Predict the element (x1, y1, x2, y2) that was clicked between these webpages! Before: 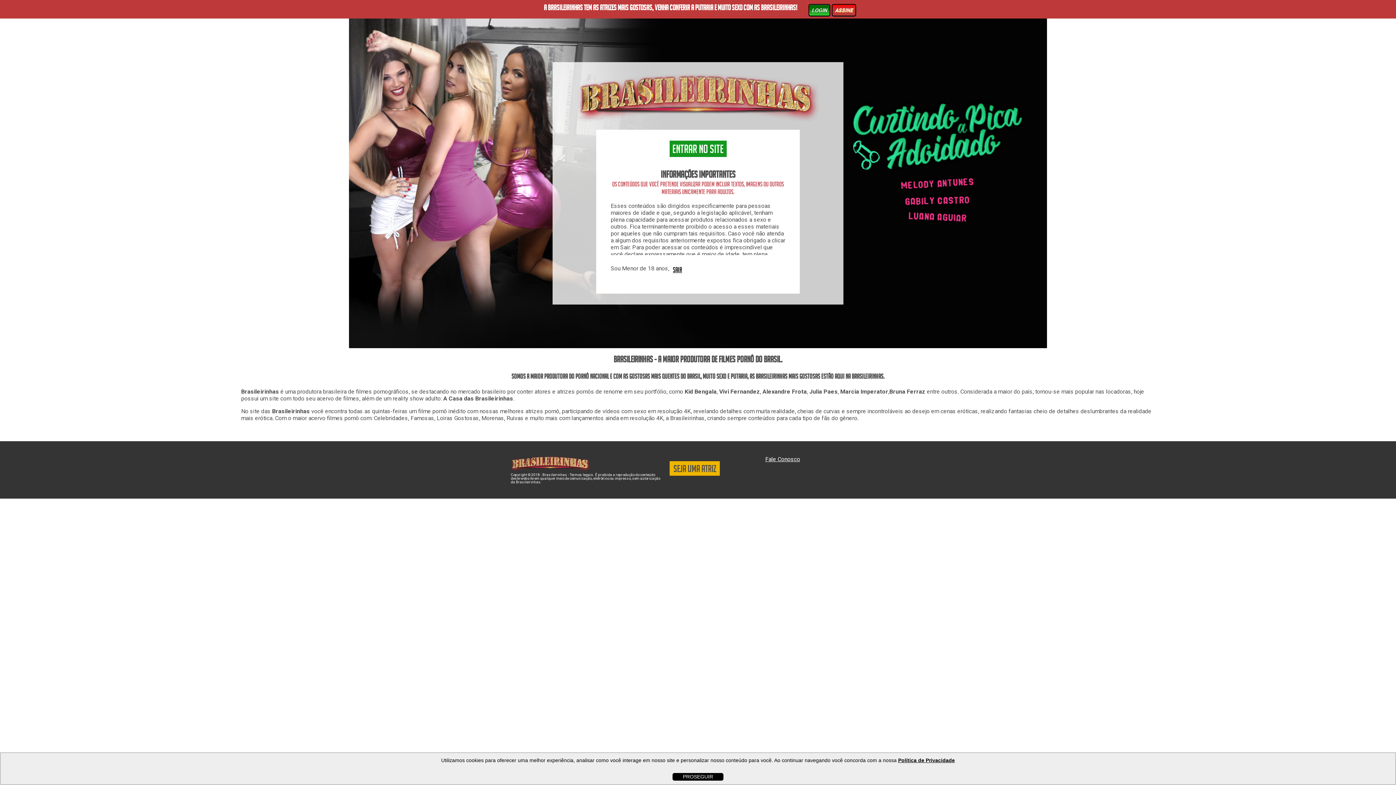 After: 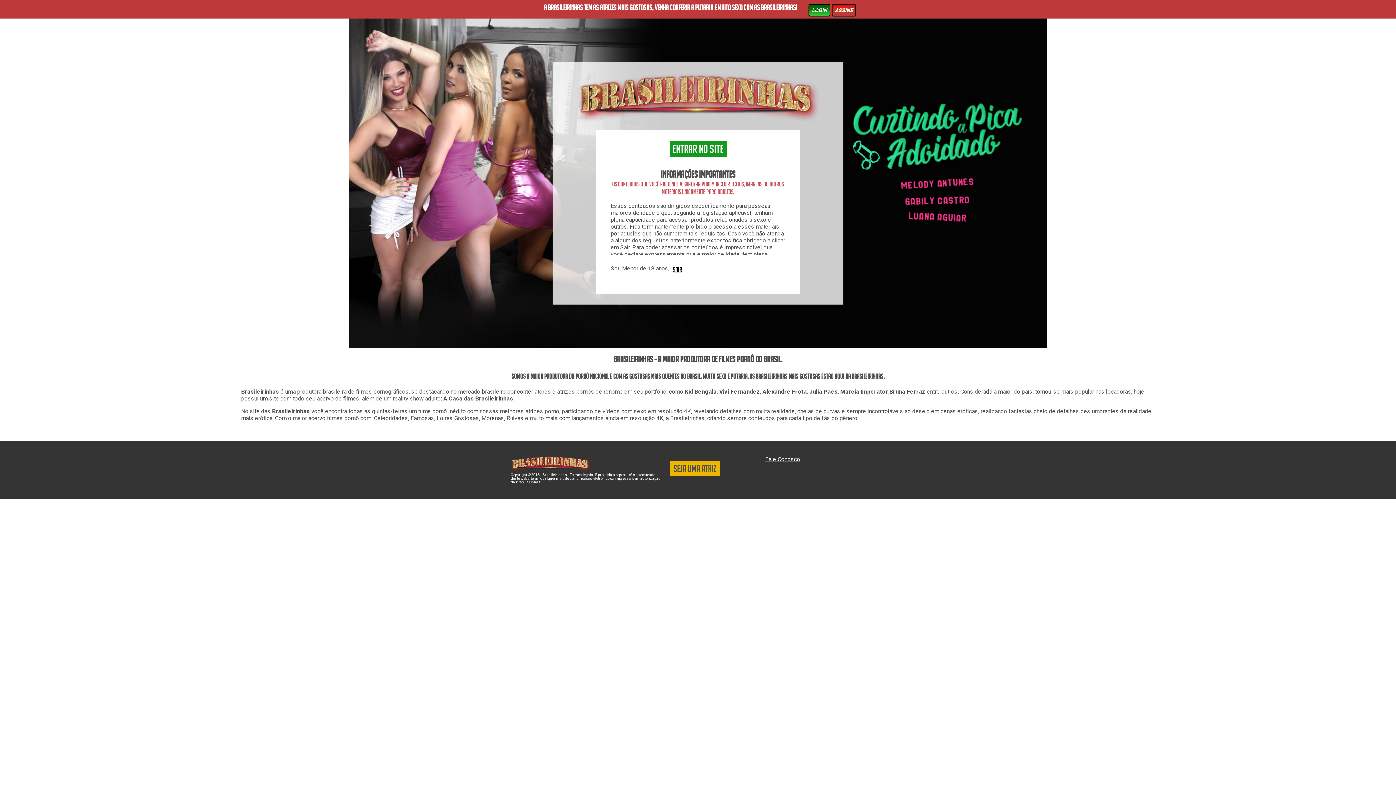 Action: bbox: (672, 773, 723, 781) label: allow cookies